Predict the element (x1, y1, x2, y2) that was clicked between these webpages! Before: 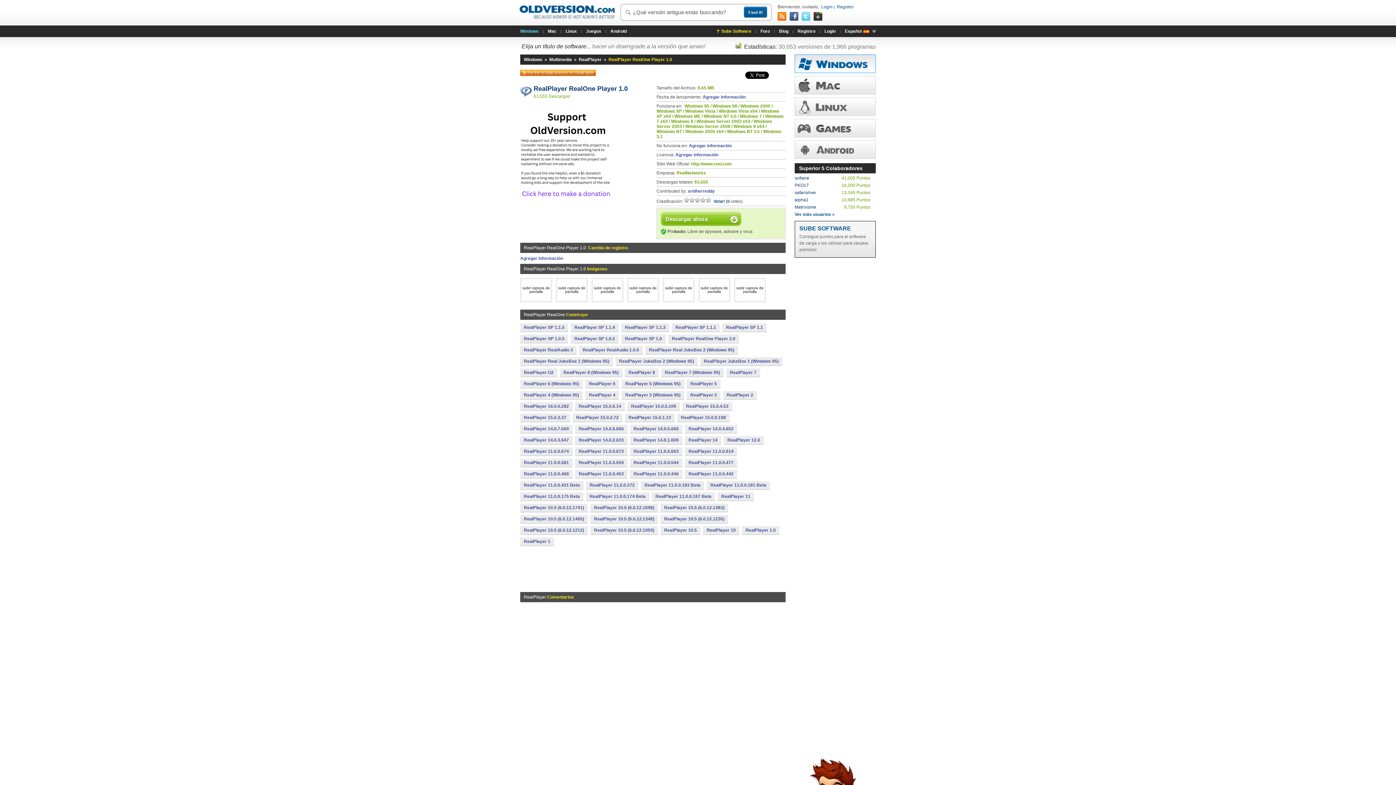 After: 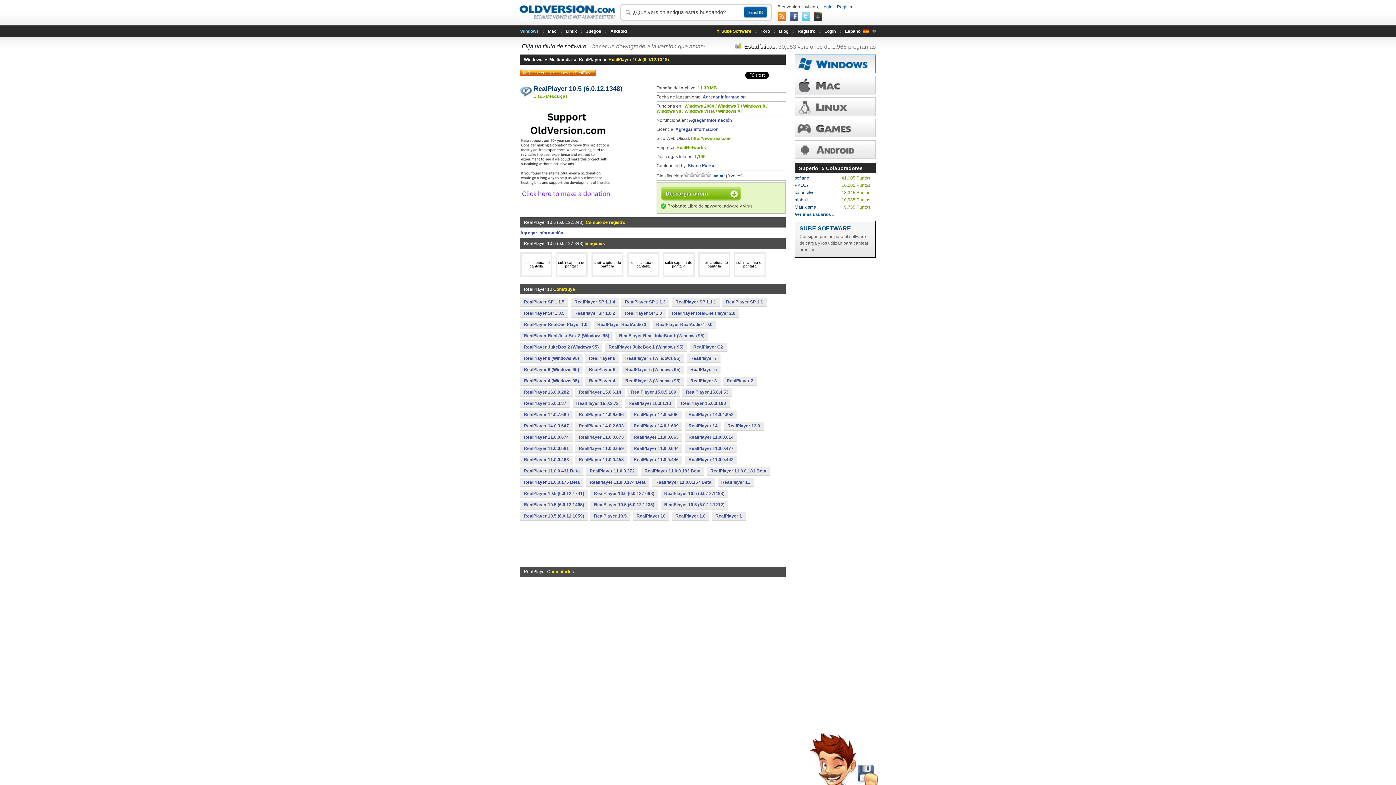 Action: bbox: (590, 515, 658, 523) label: RealPlayer 10.5 (6.0.12.1348)